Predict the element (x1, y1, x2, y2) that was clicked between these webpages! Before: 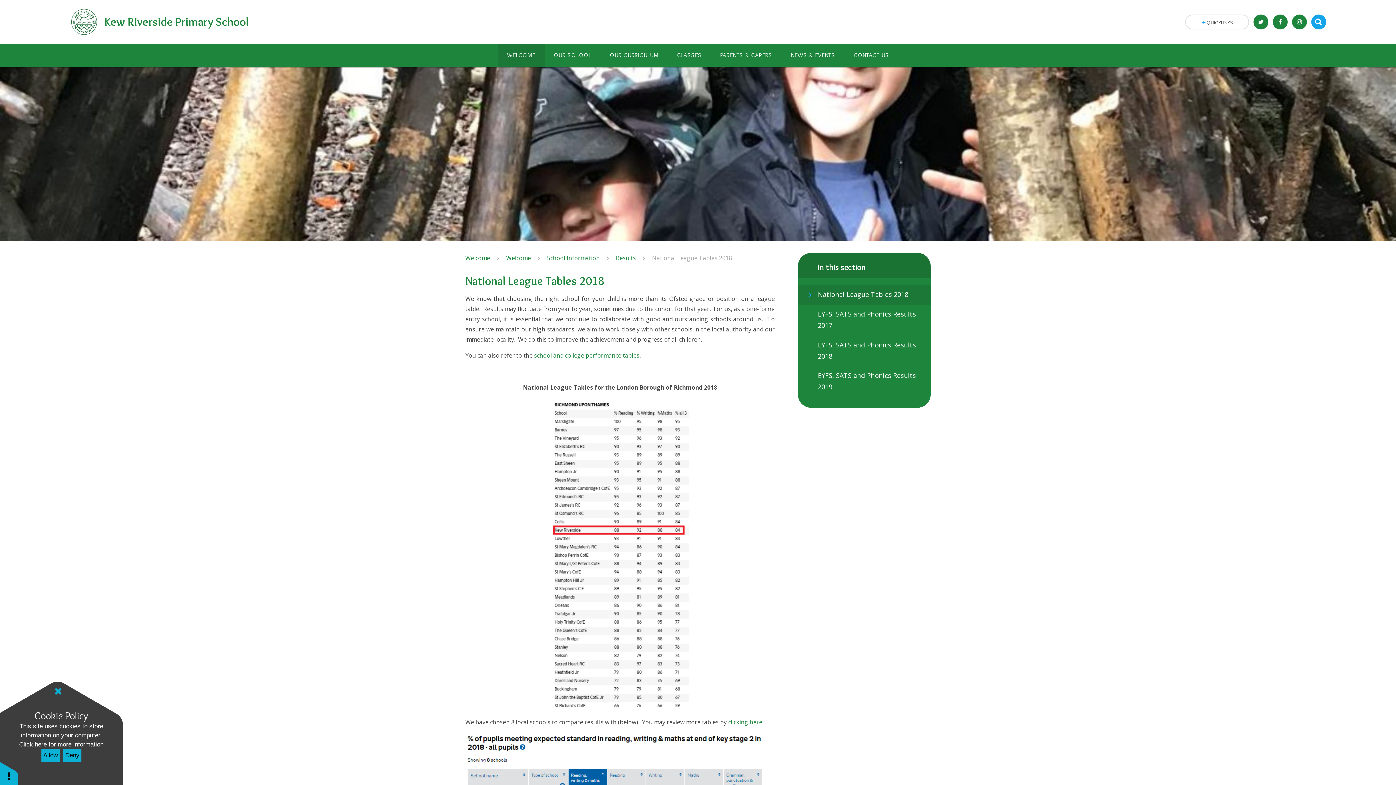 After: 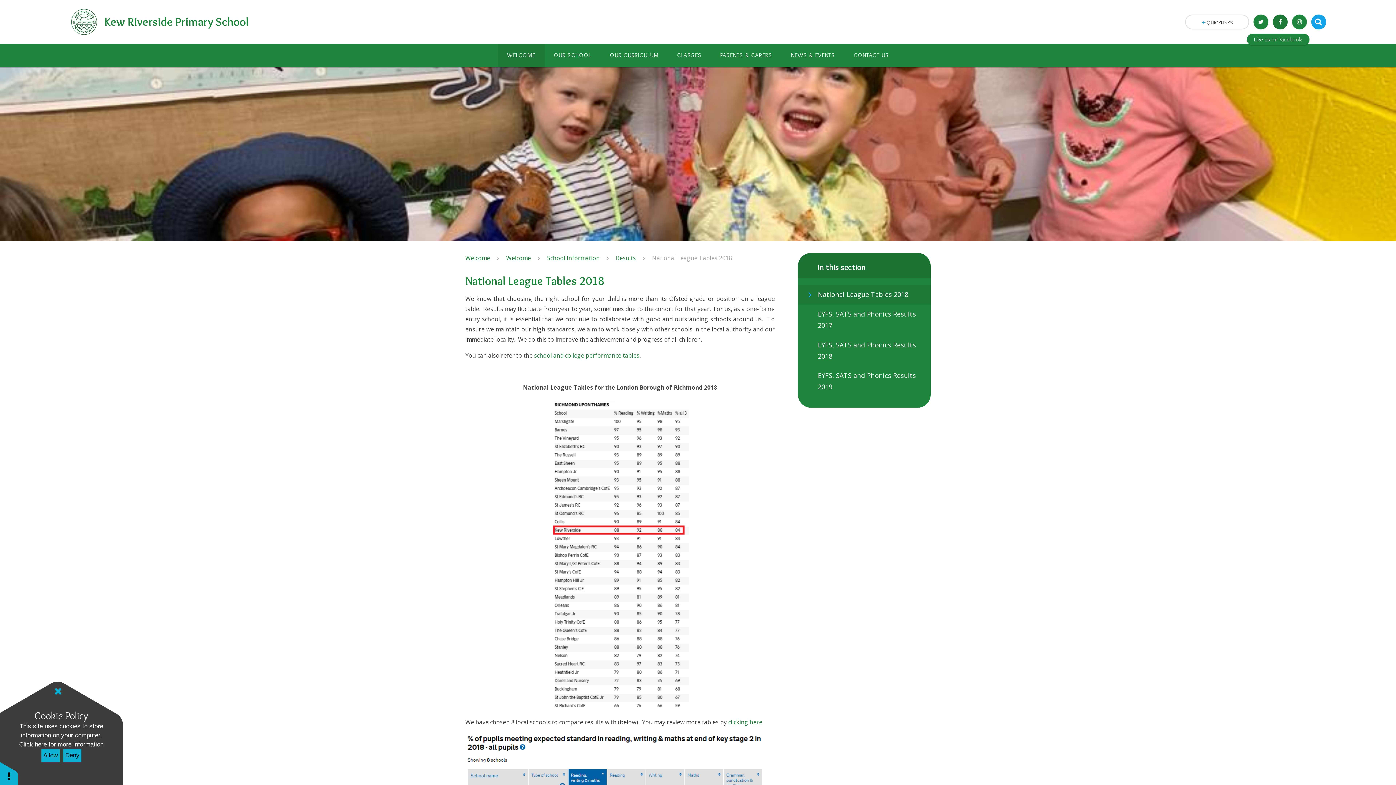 Action: bbox: (1273, 14, 1288, 29)